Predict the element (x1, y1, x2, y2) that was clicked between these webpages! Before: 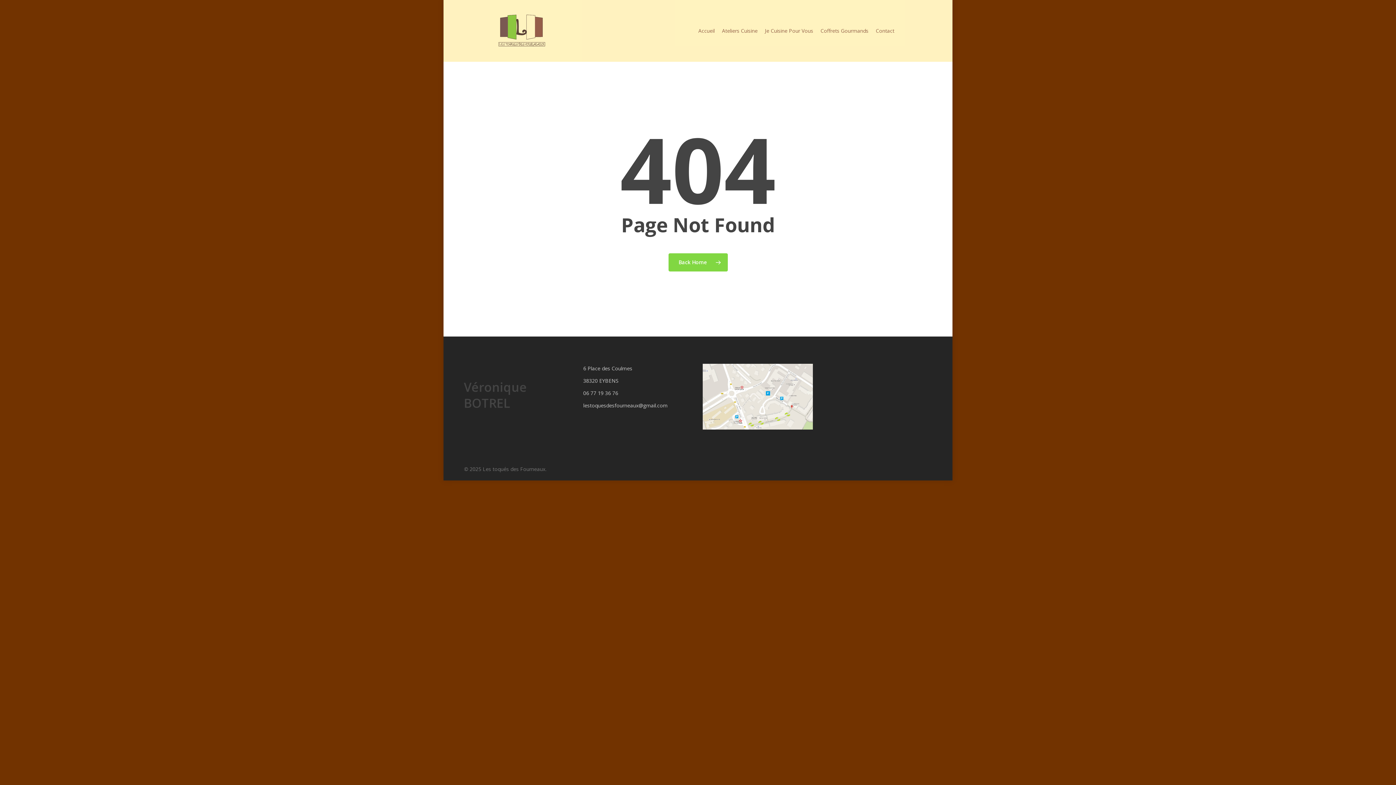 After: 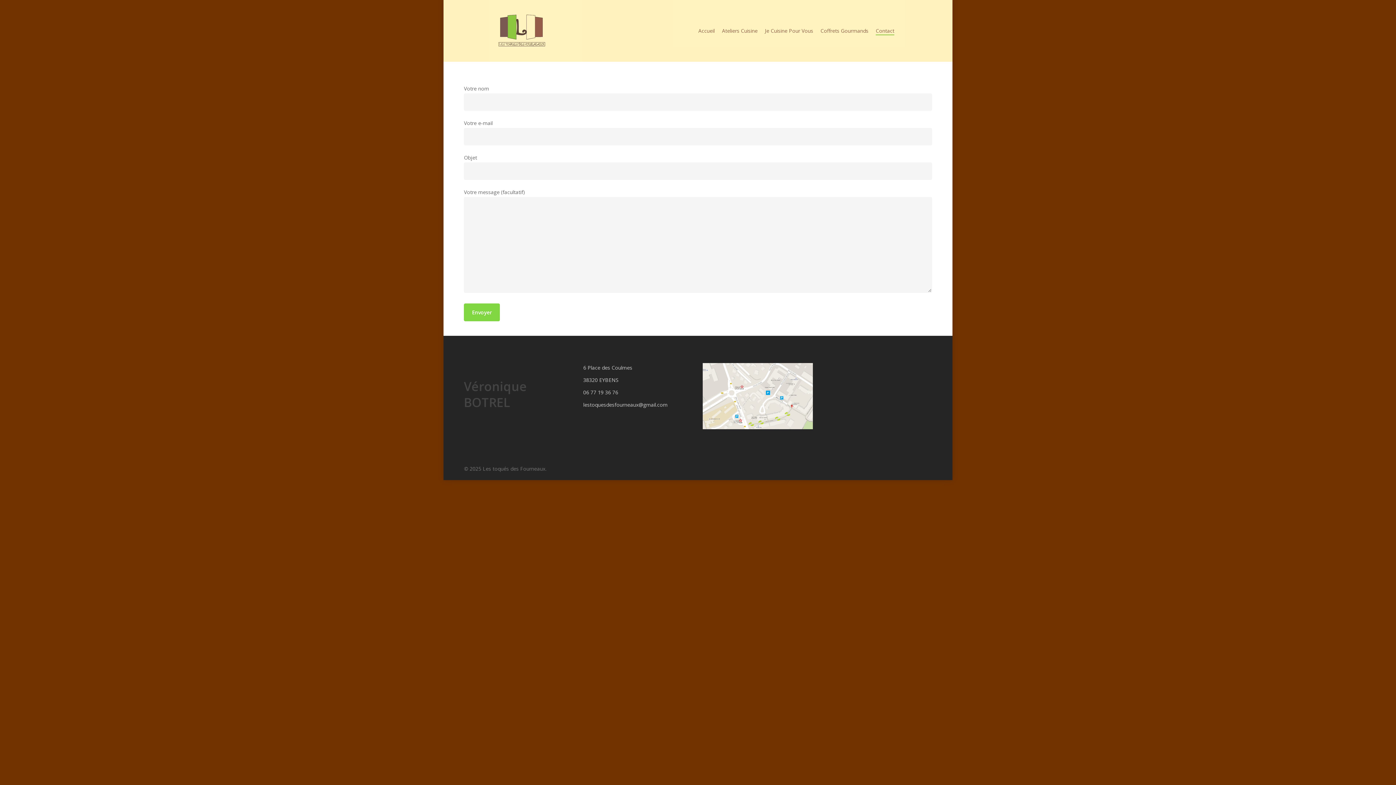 Action: label: Contact bbox: (876, 27, 894, 34)